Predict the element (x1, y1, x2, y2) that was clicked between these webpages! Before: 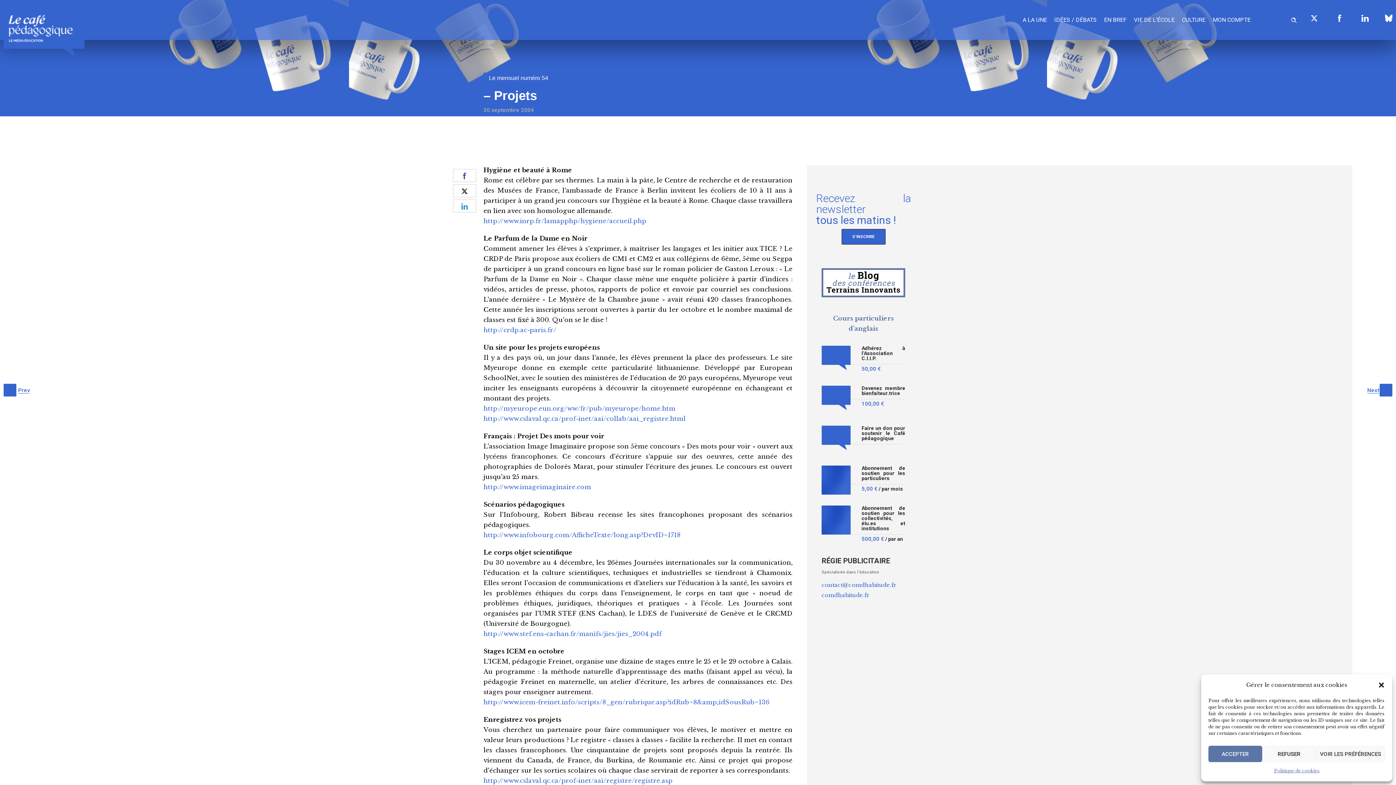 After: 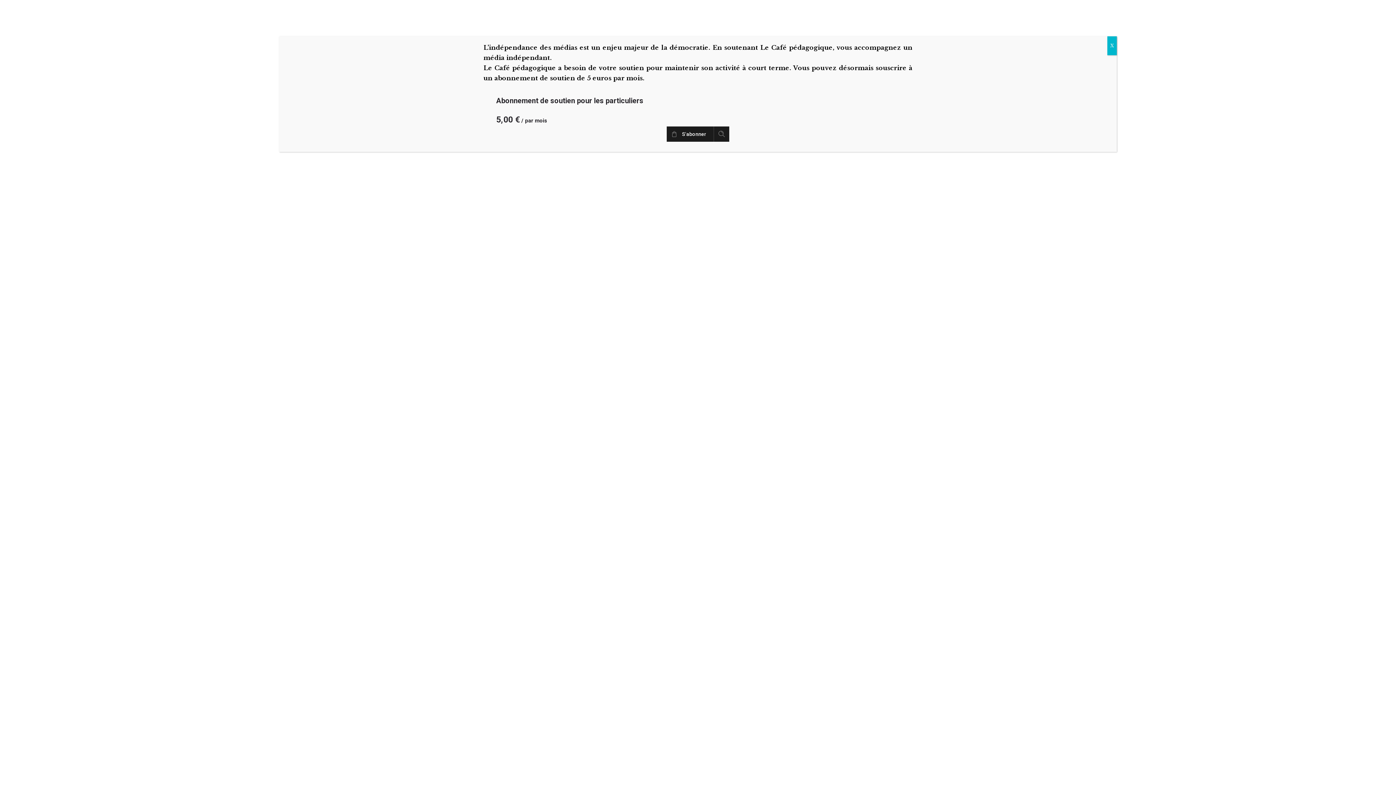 Action: label: Politique de cookies bbox: (1274, 766, 1319, 776)